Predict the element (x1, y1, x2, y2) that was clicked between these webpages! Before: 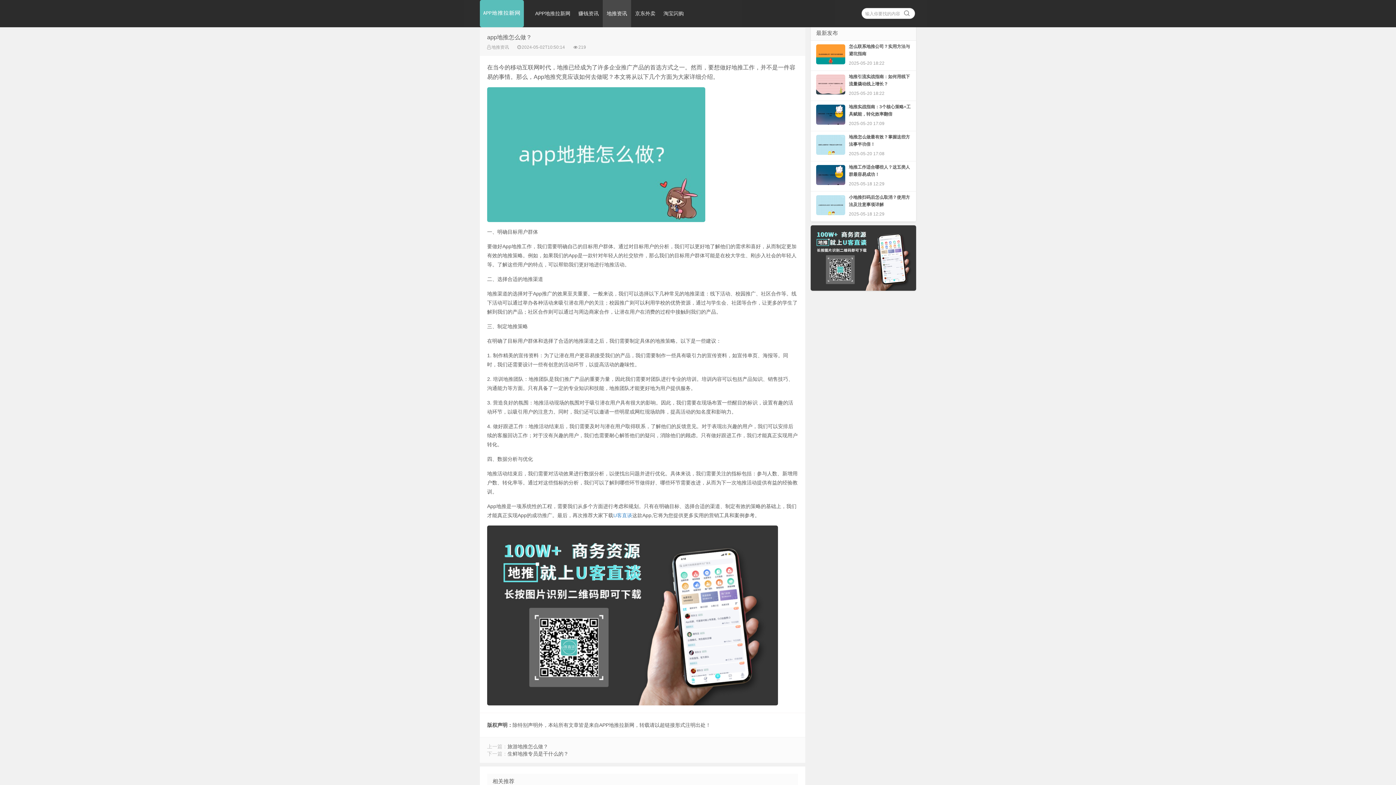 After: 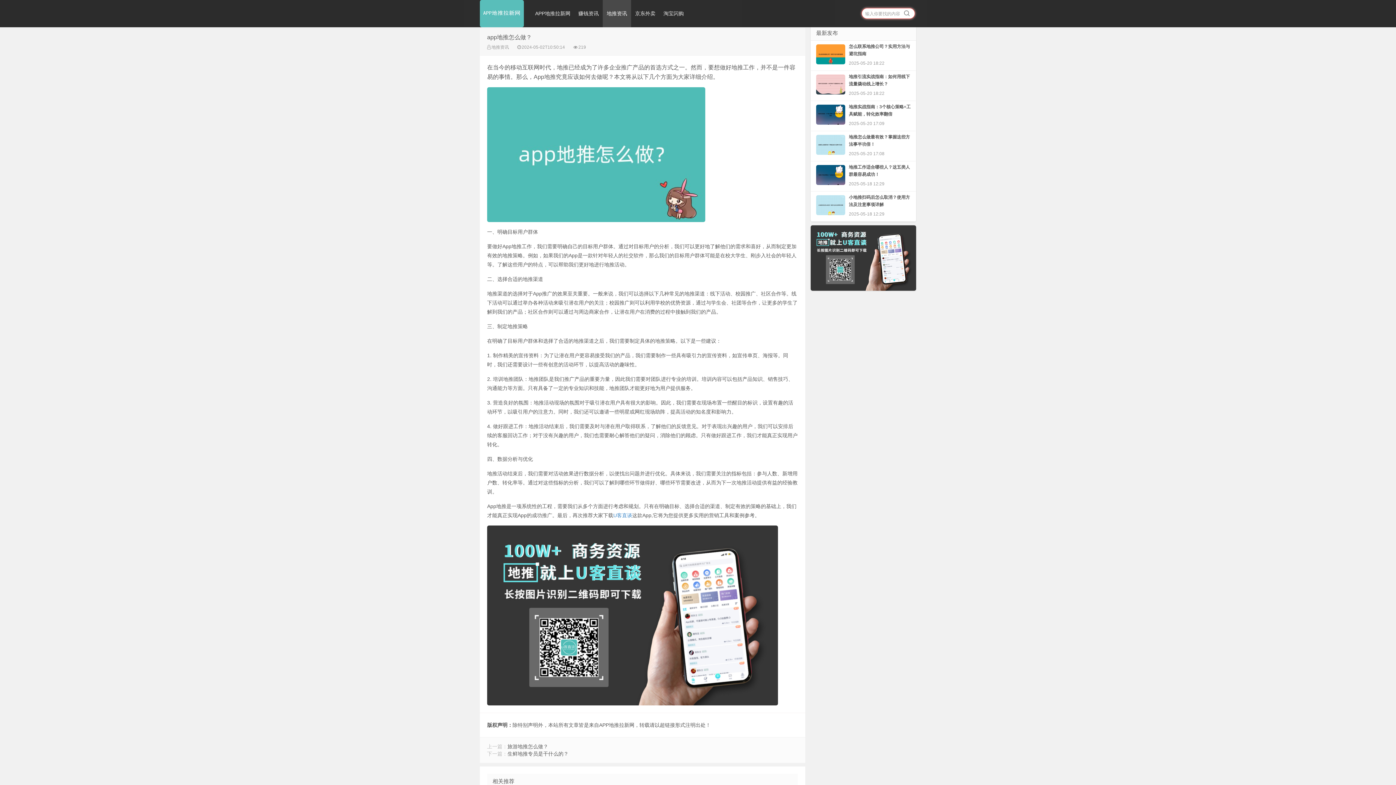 Action: bbox: (904, 8, 910, 16)